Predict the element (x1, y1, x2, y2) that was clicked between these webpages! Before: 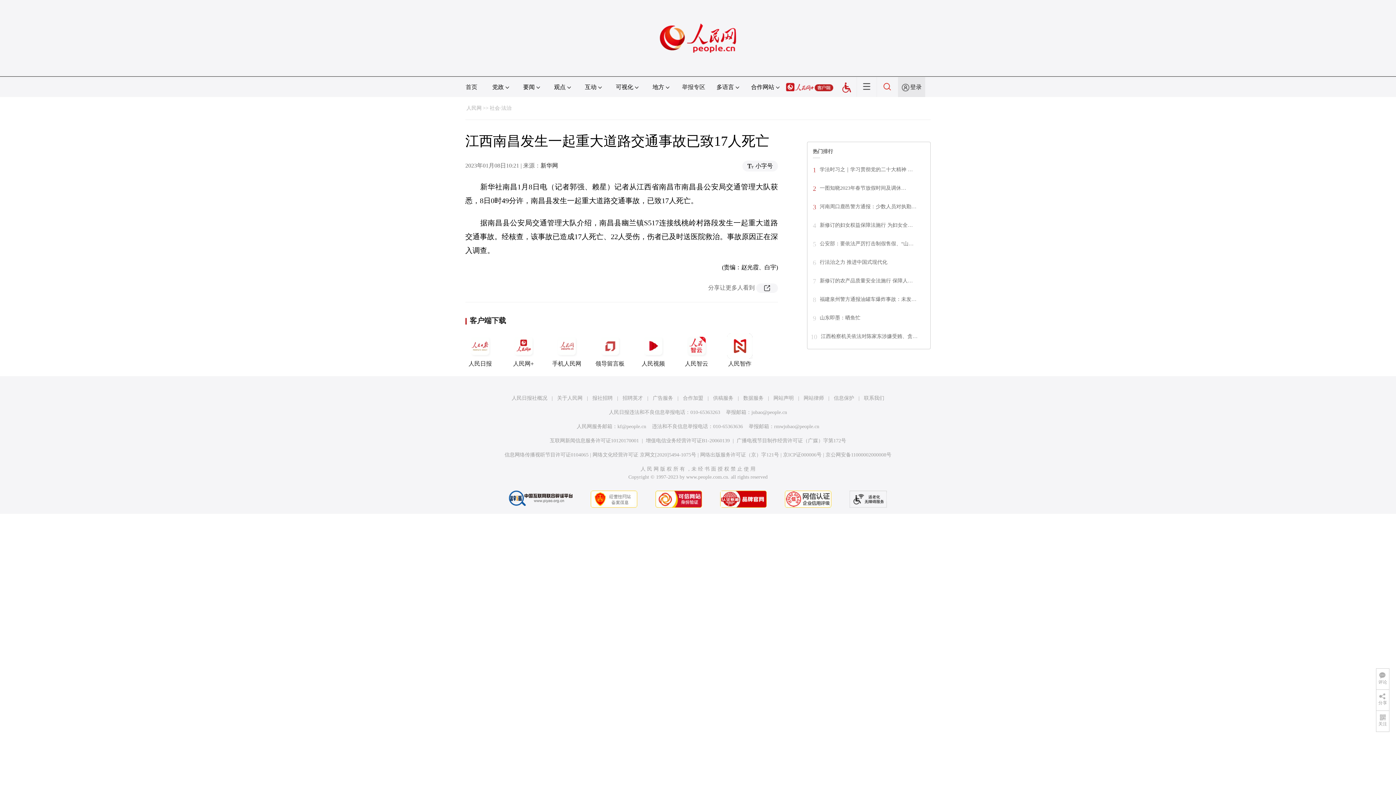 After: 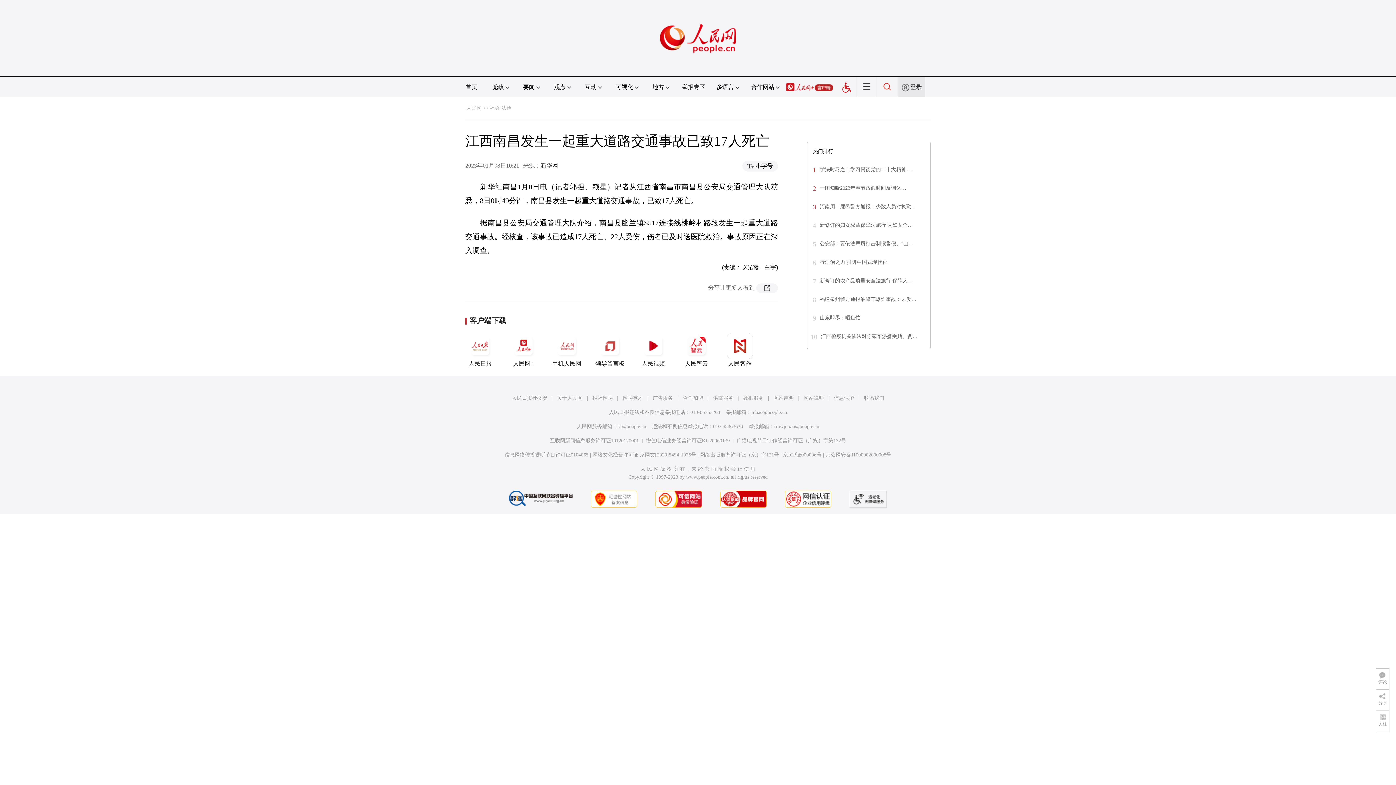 Action: label: 报社招聘 bbox: (592, 395, 612, 401)